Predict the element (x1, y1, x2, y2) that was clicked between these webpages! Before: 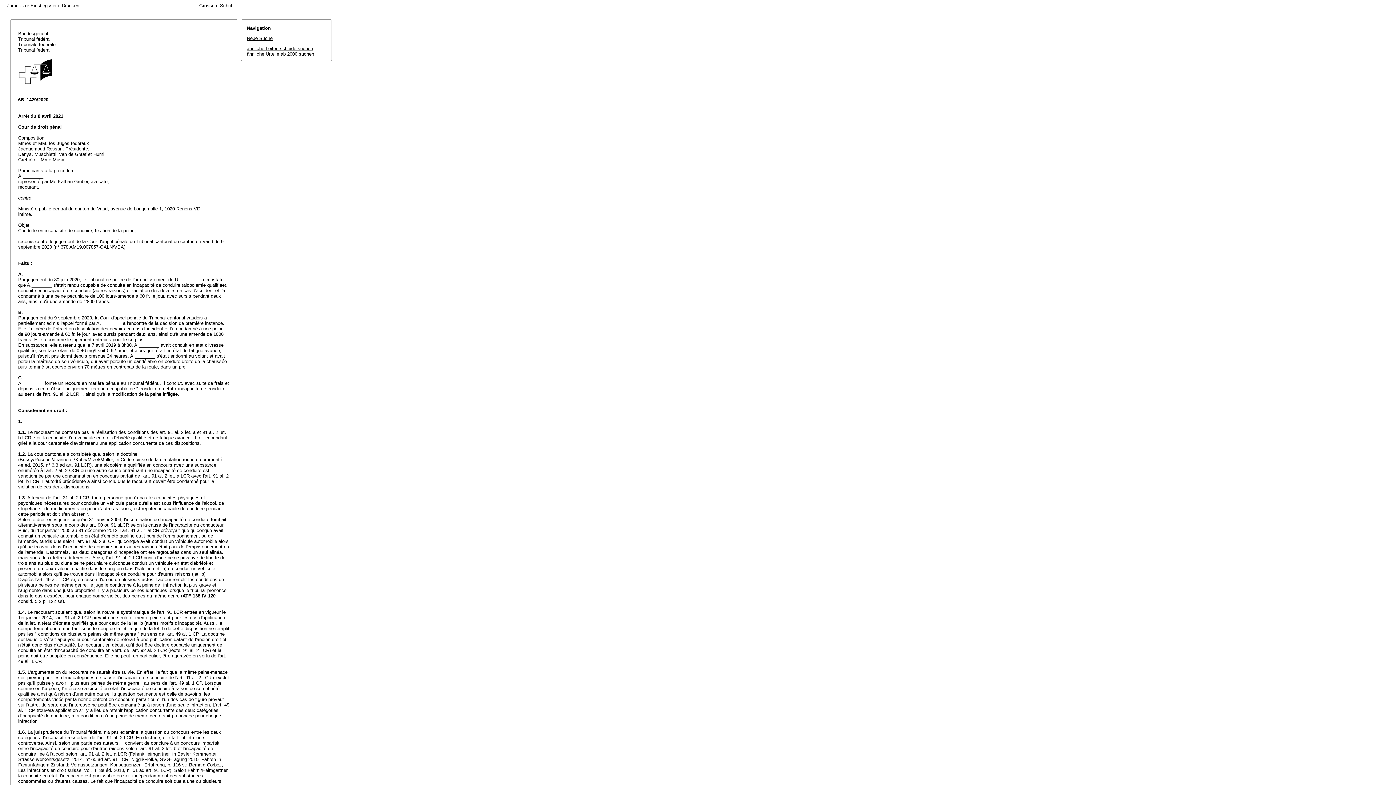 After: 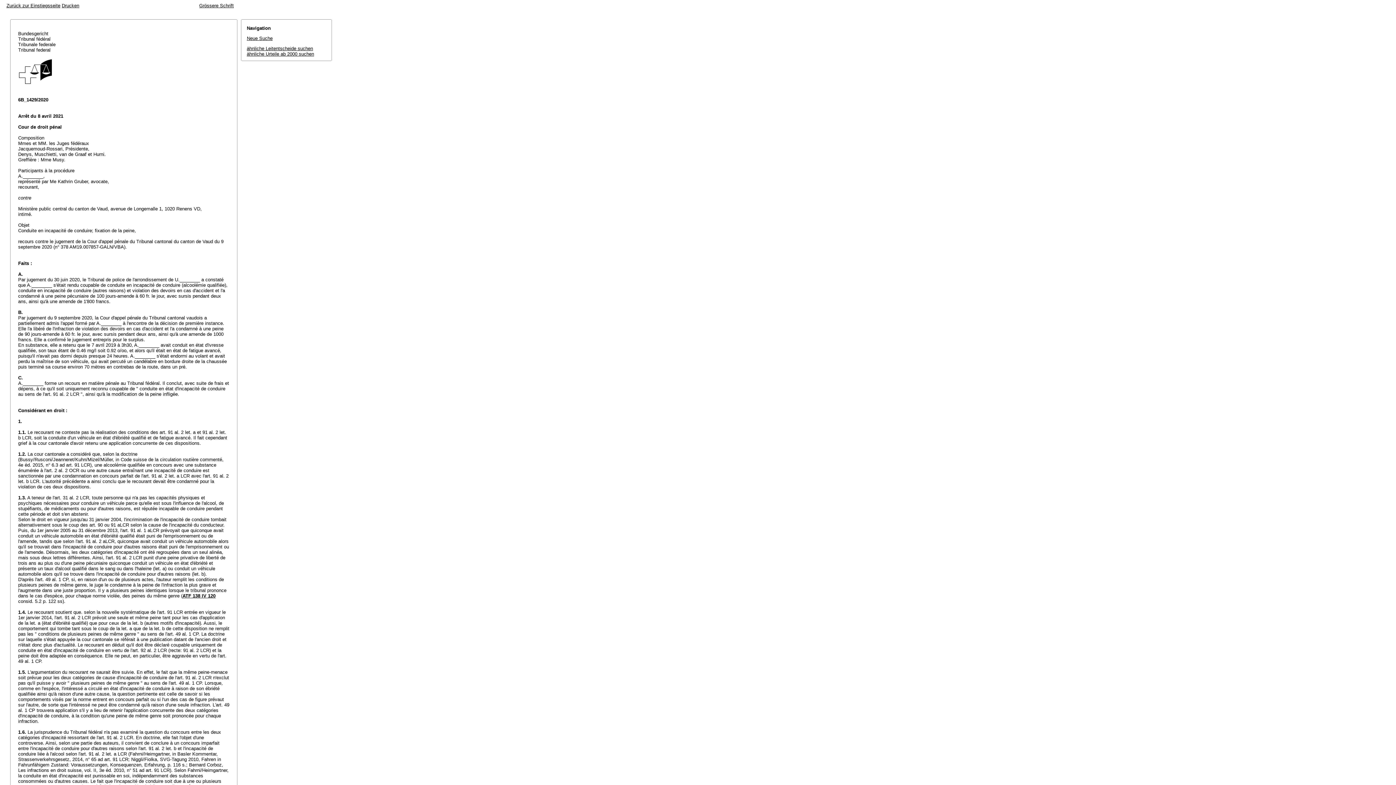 Action: label: ähnliche Urteile ab 2000 suchen bbox: (246, 51, 314, 56)